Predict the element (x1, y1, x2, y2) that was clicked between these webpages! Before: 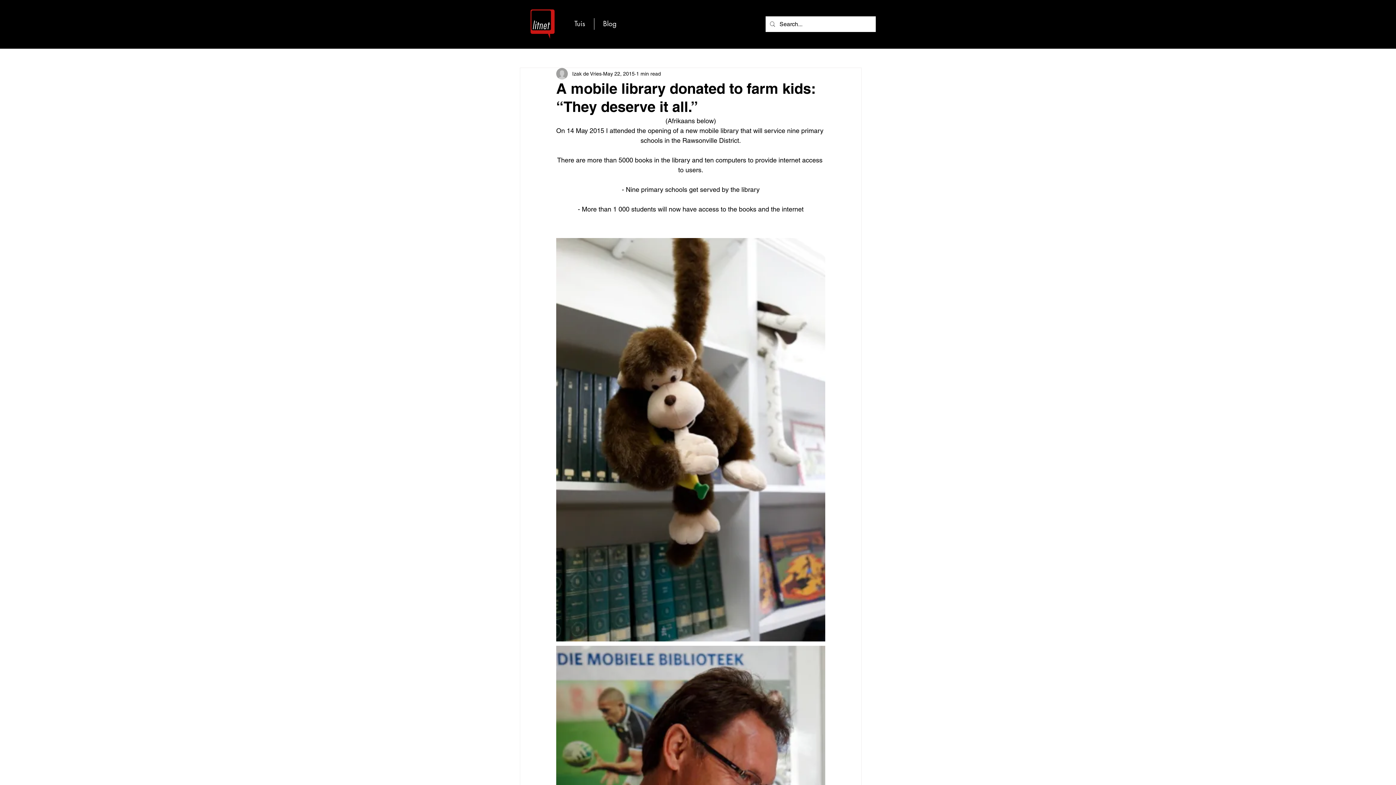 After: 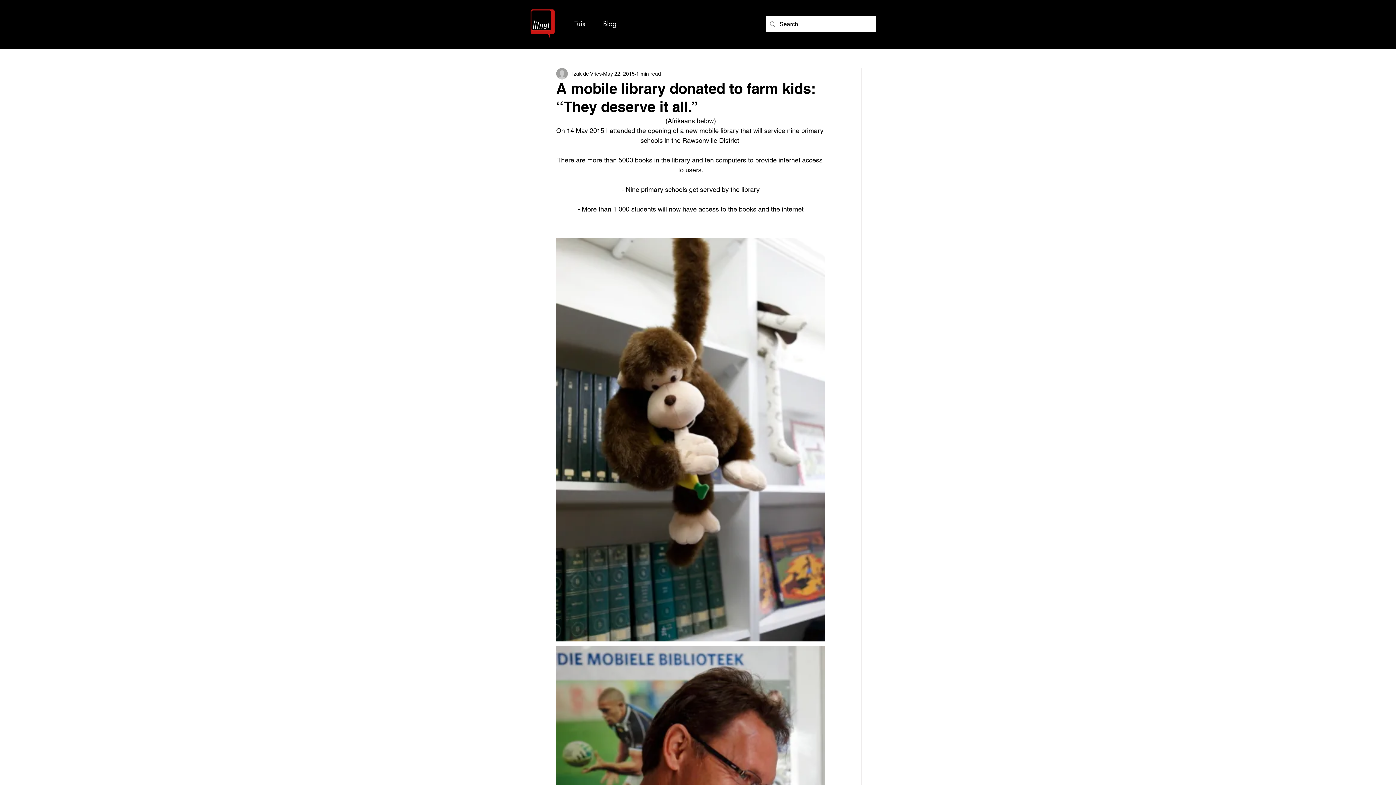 Action: bbox: (530, 9, 554, 38)